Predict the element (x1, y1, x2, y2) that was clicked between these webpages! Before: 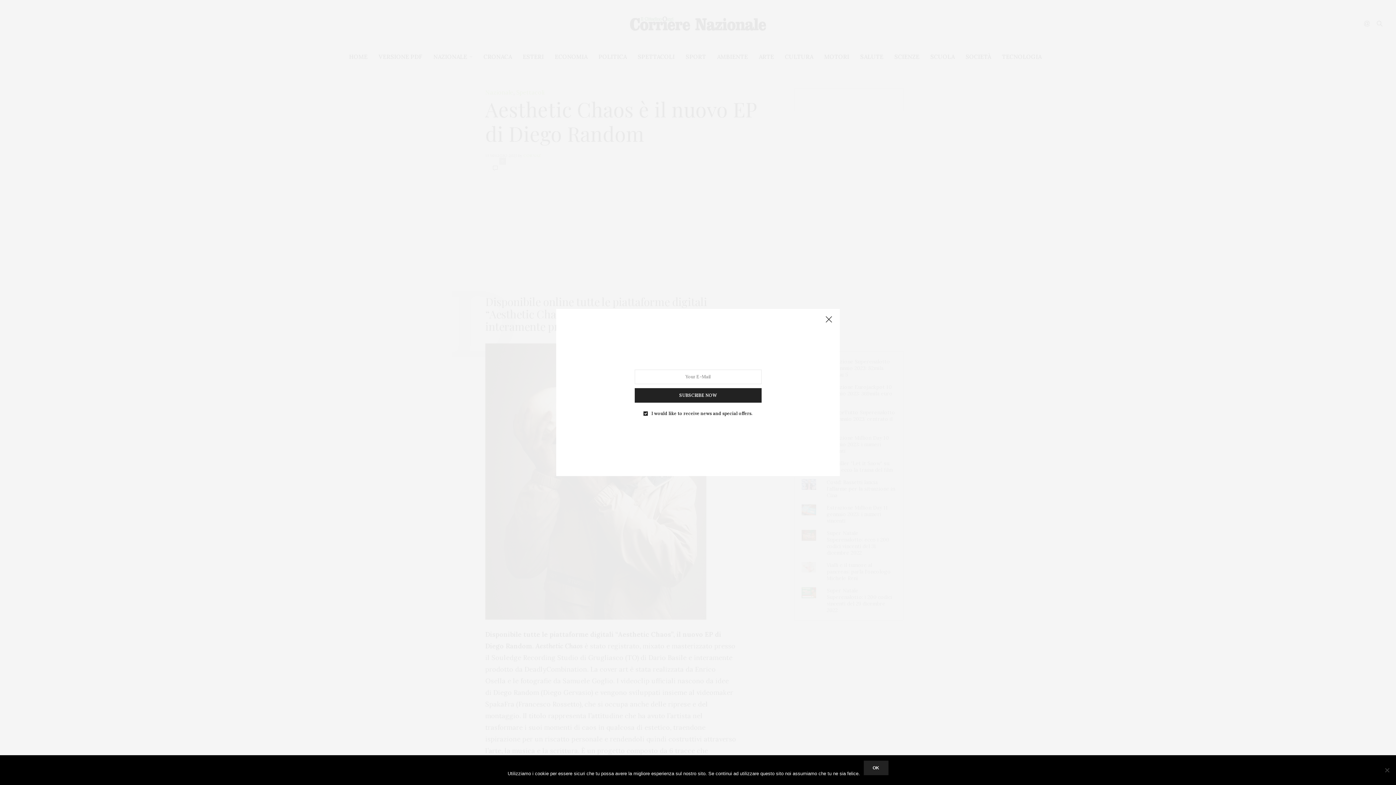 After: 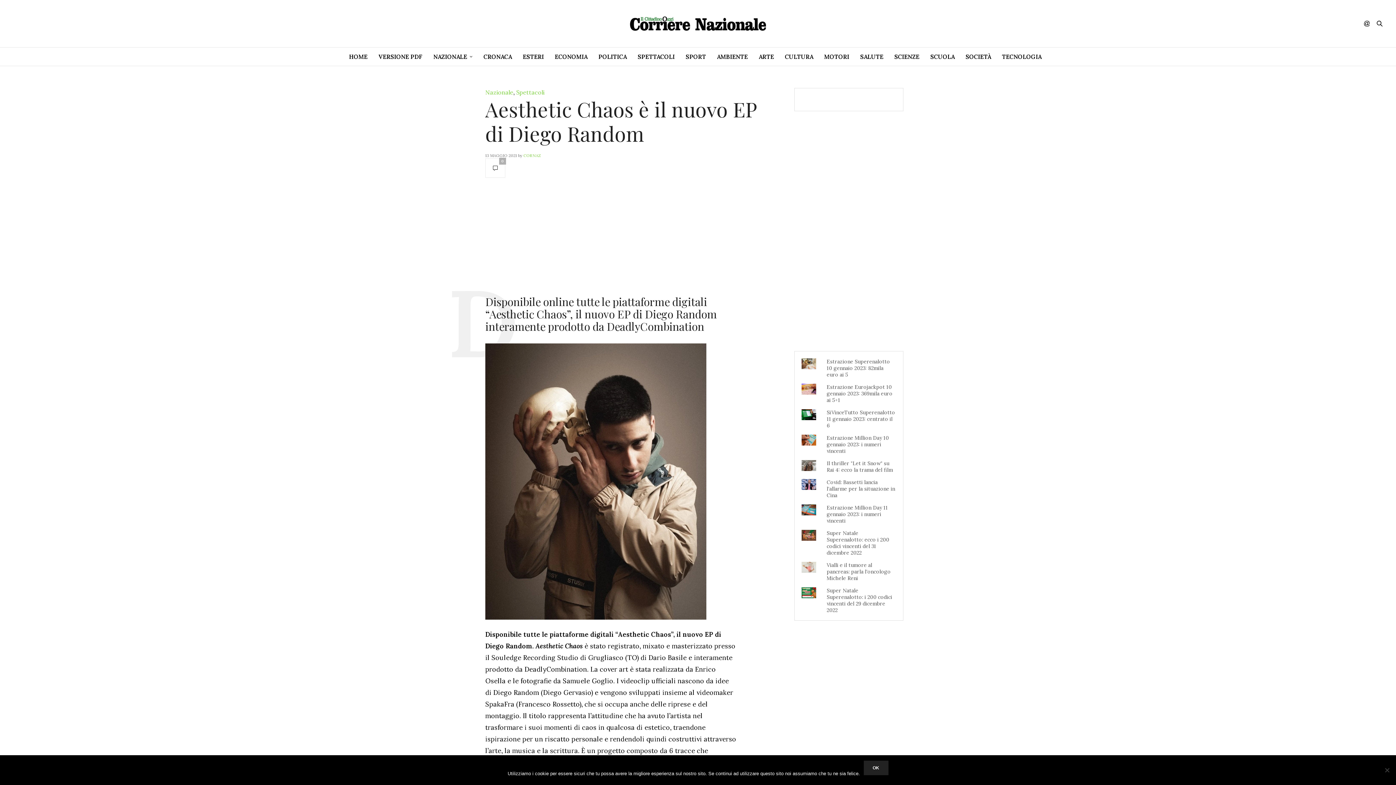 Action: bbox: (821, 312, 836, 327)